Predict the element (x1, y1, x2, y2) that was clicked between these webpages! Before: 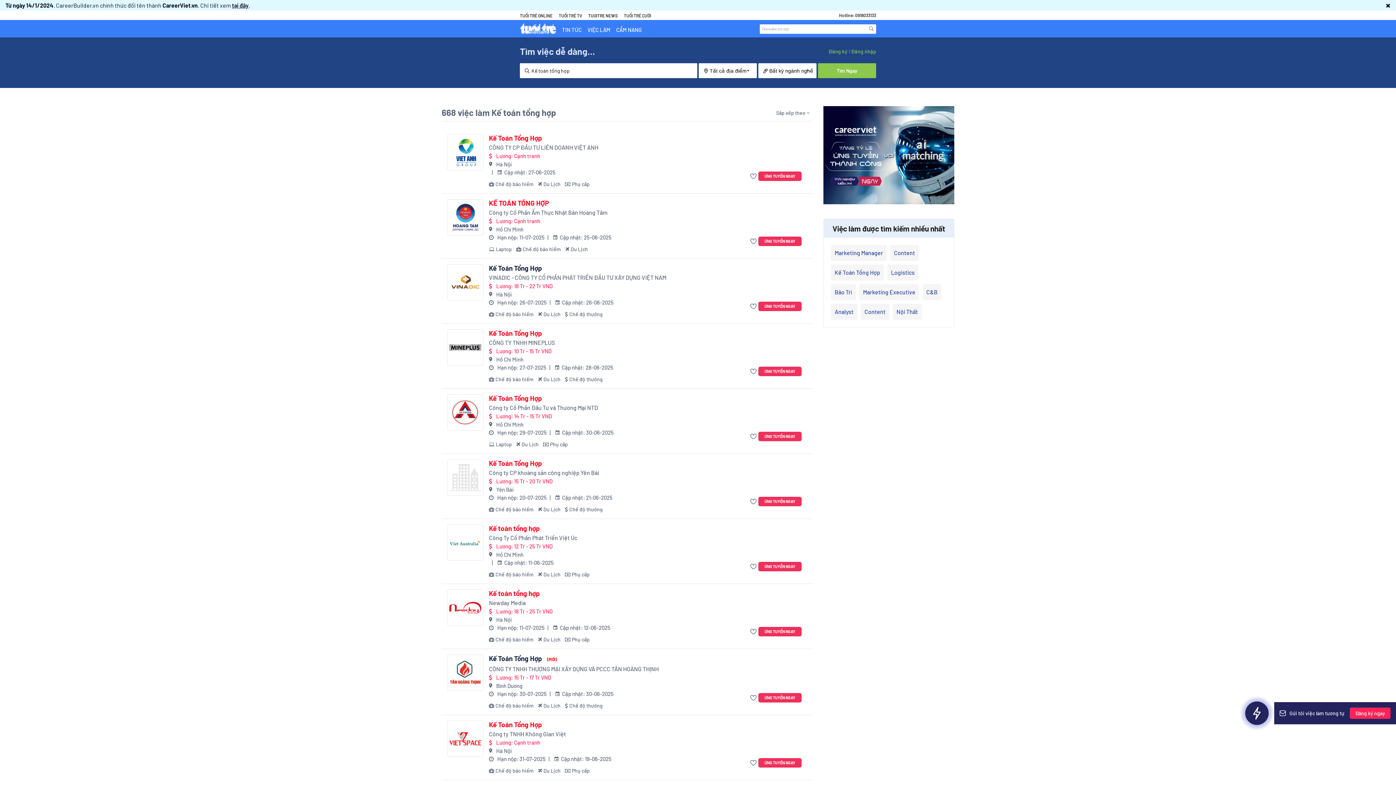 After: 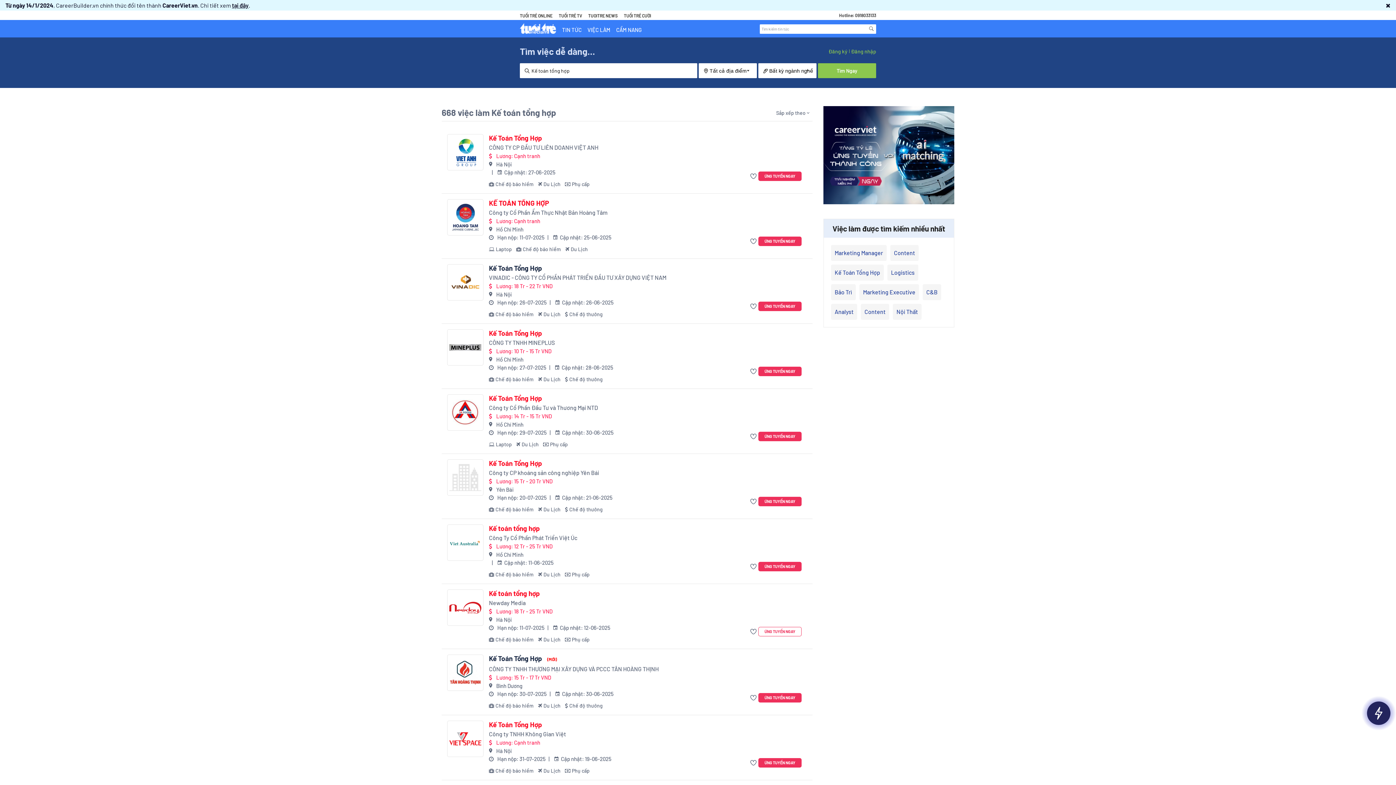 Action: label: ỨNG TUYỂN NGAY bbox: (758, 627, 801, 636)